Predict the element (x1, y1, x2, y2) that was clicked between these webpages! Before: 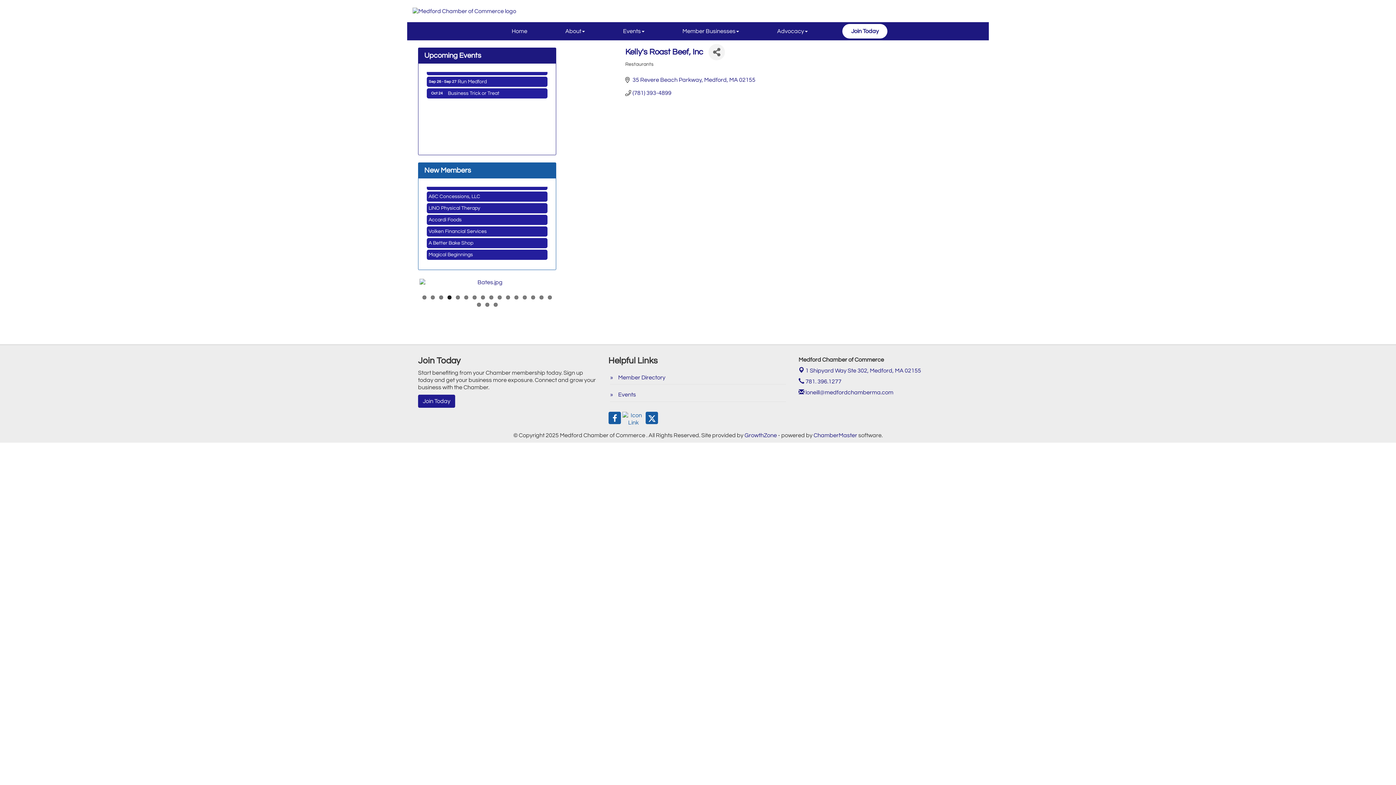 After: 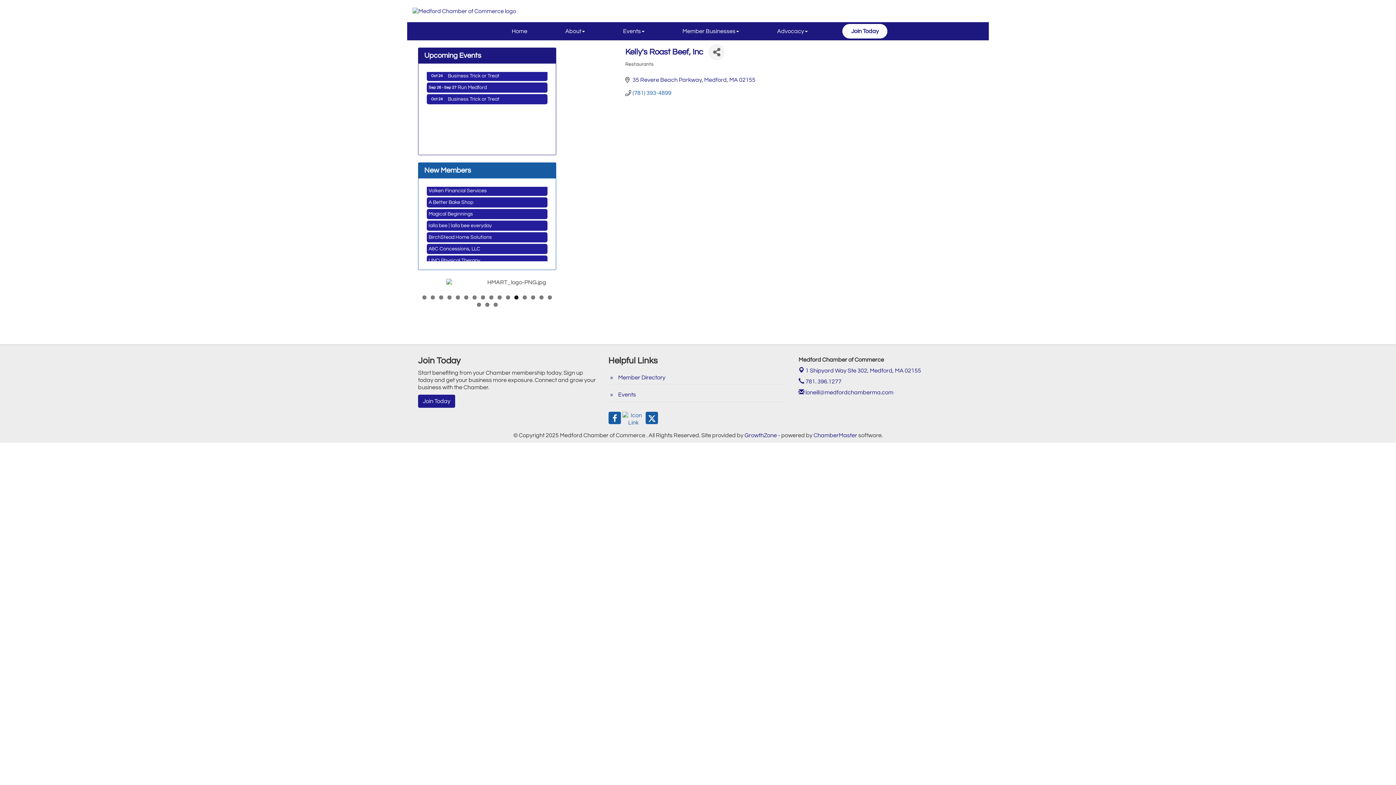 Action: label: (781) 393-4899 bbox: (632, 89, 671, 96)